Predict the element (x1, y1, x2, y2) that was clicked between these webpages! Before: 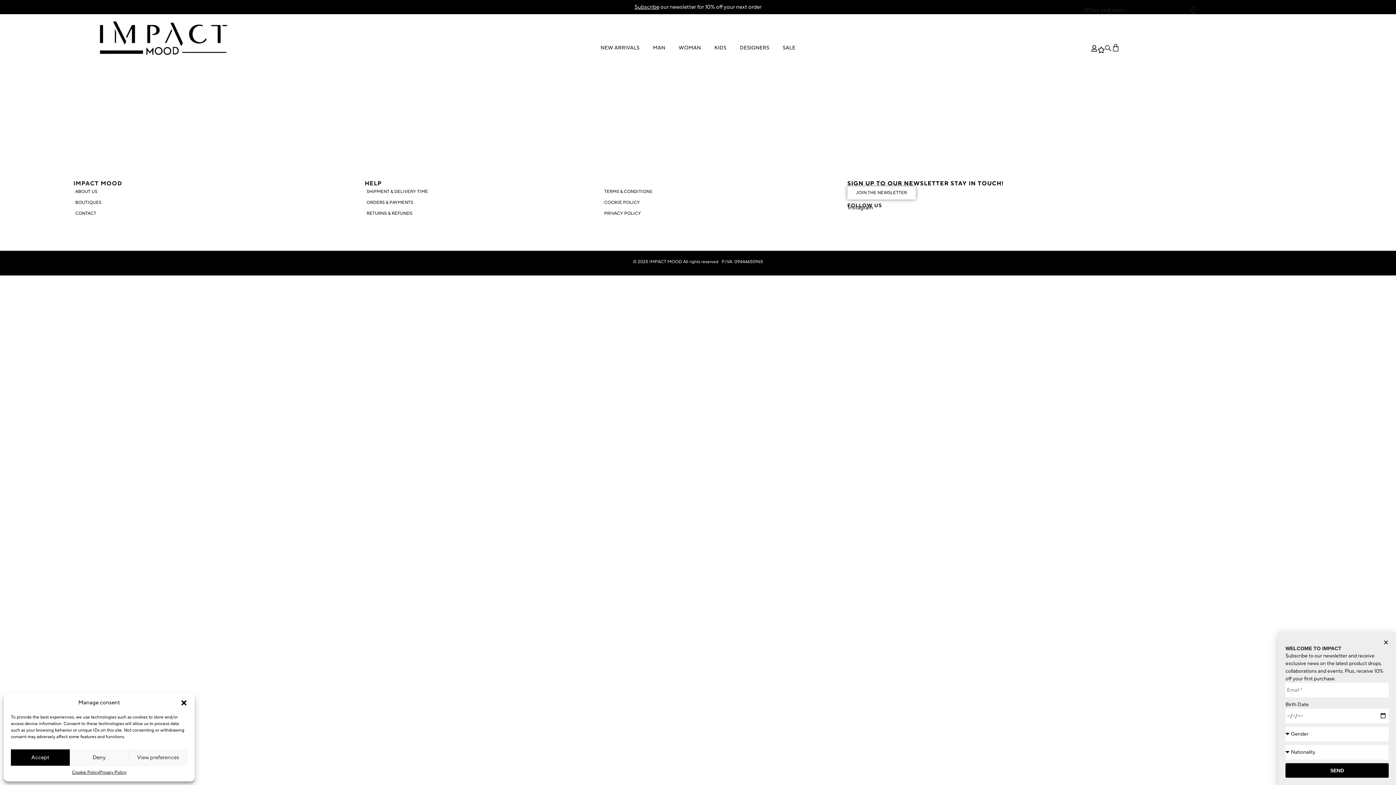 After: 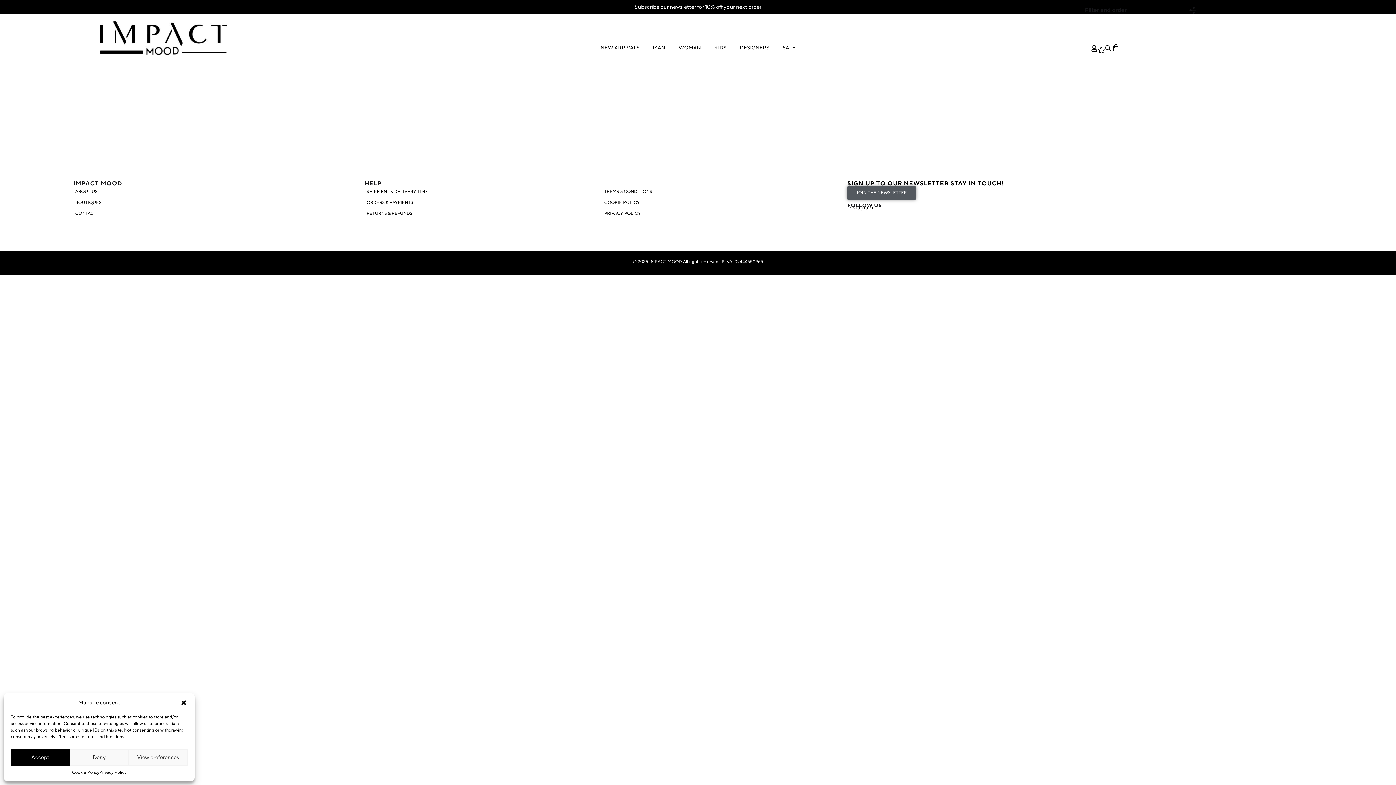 Action: label: JOIN THE NEWSLETTER bbox: (847, 186, 915, 199)